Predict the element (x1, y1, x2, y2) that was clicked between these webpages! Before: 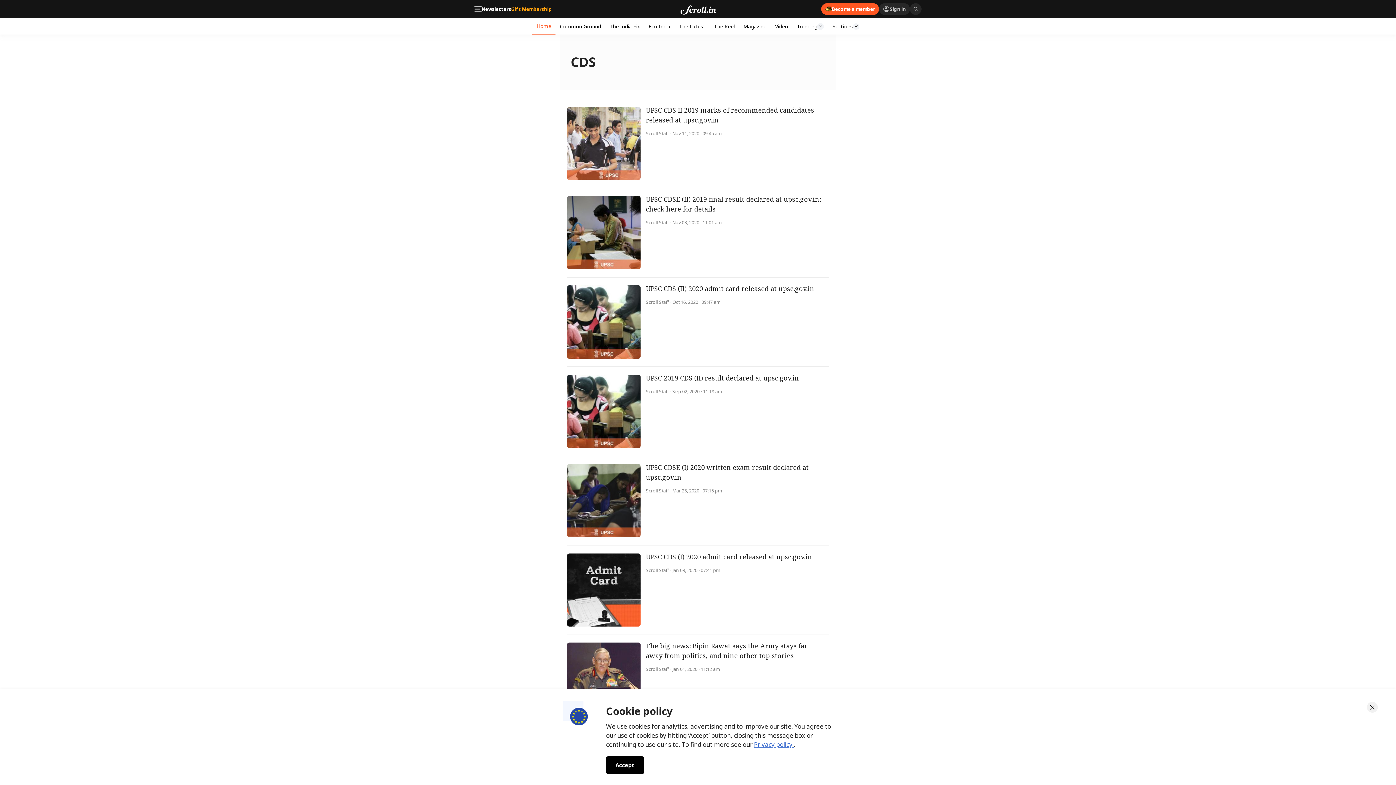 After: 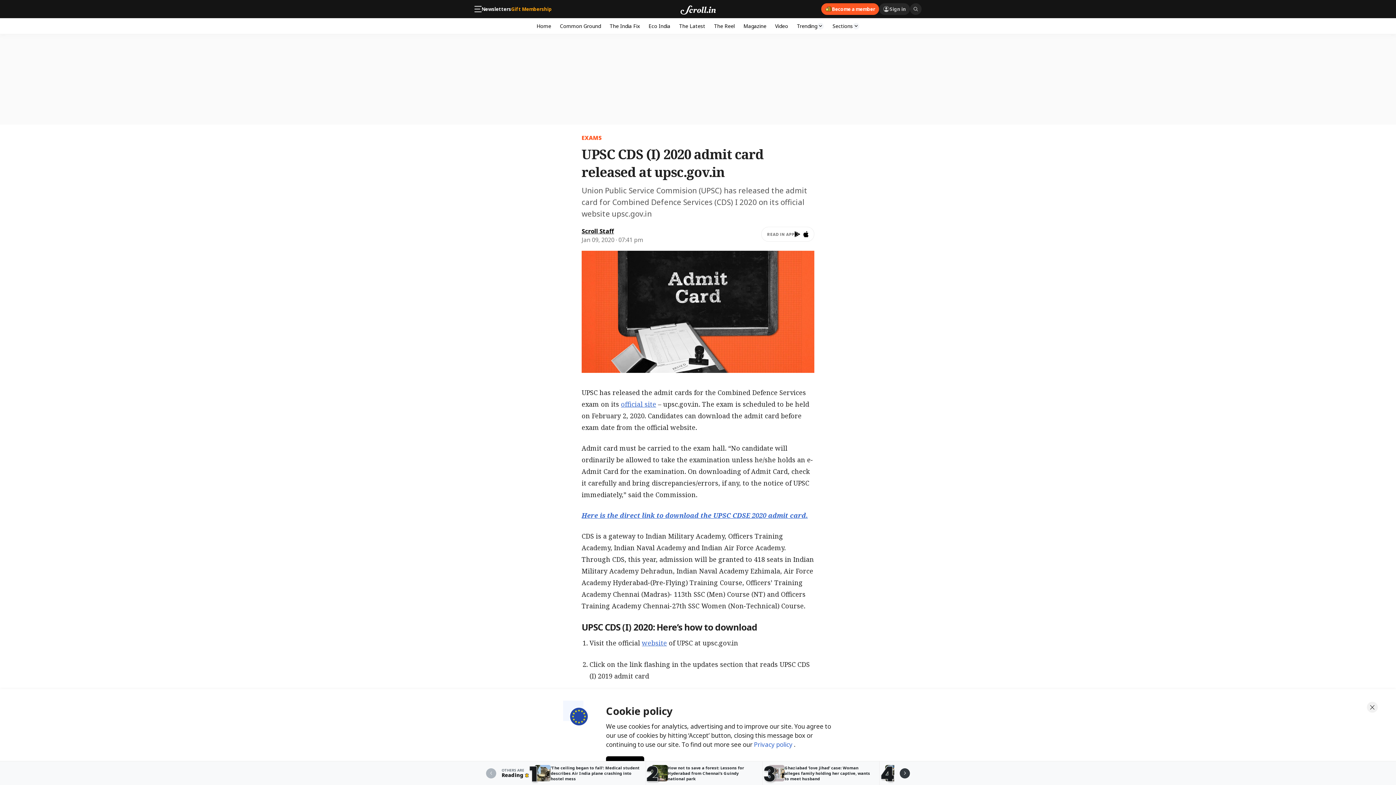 Action: label: UPSC CDS (I) 2020 admit card released at upsc.gov.in
Scroll Staff · Jan 09, 2020 · 07:41 pm bbox: (567, 545, 829, 635)